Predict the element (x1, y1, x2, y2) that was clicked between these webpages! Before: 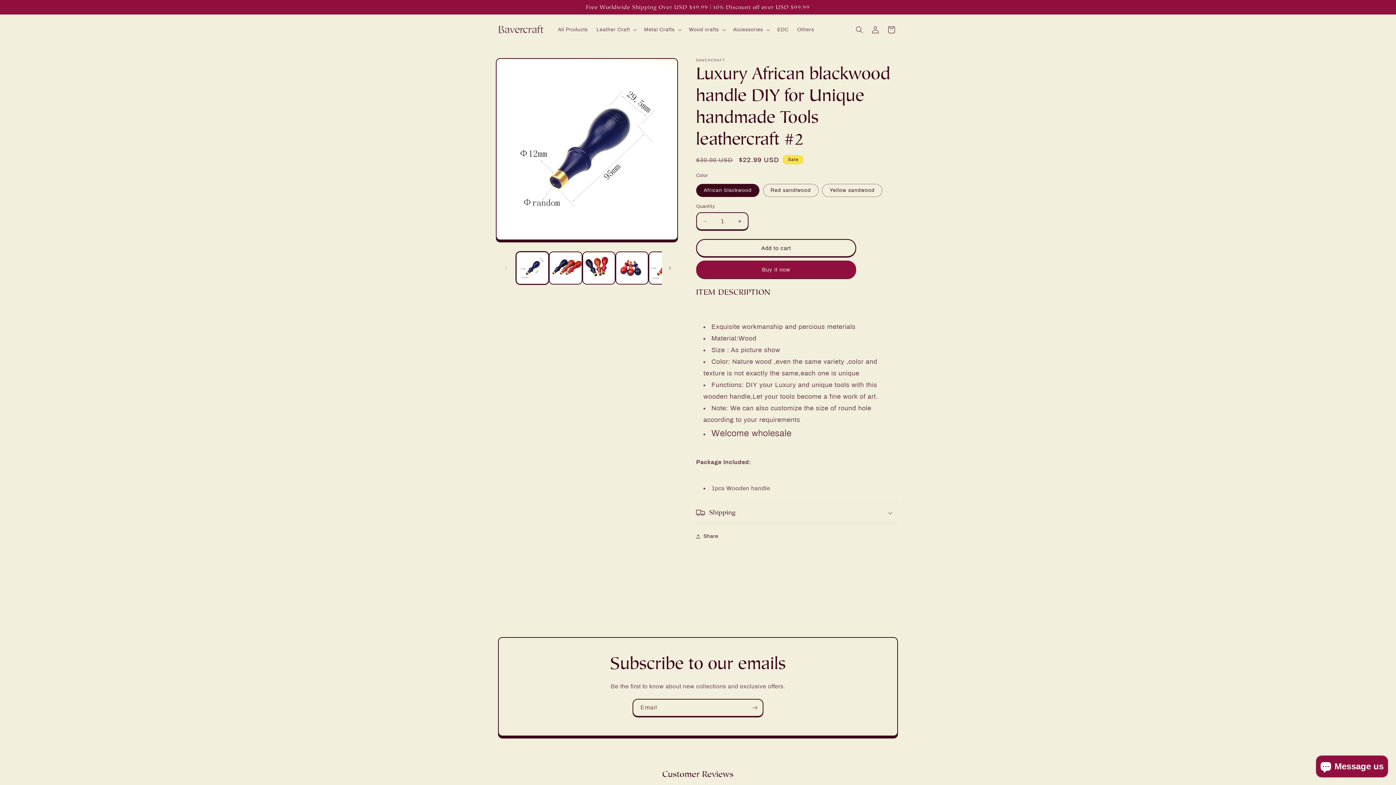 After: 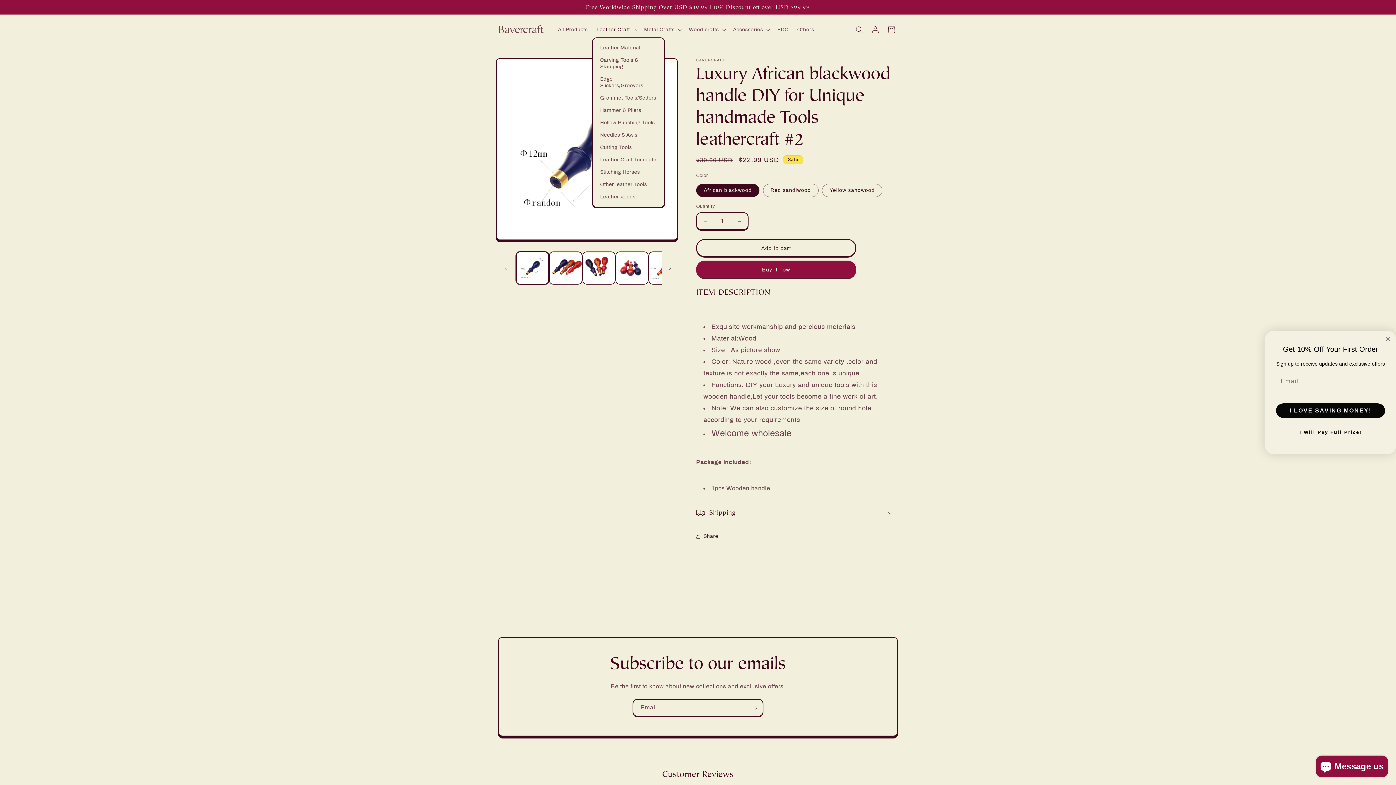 Action: bbox: (592, 22, 639, 37) label: Leather Craft